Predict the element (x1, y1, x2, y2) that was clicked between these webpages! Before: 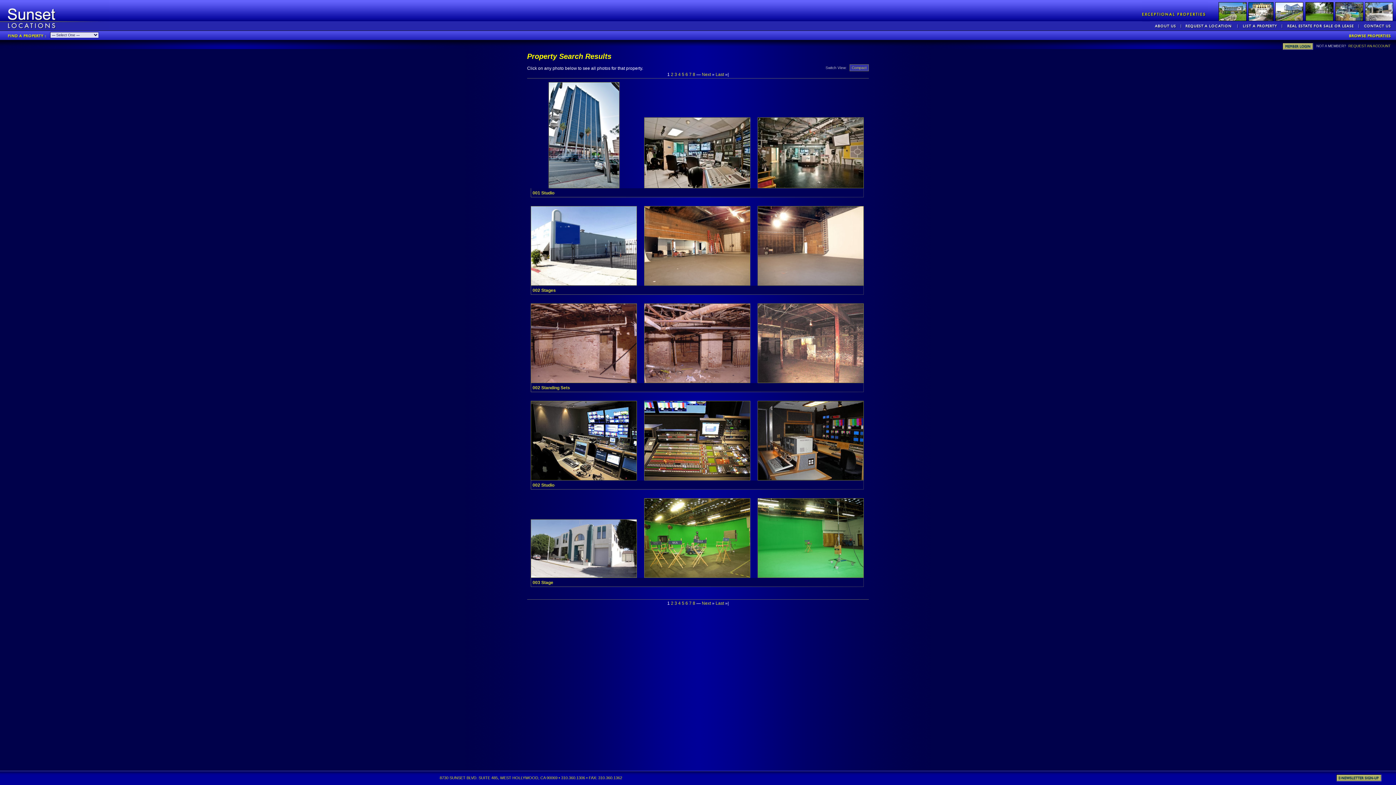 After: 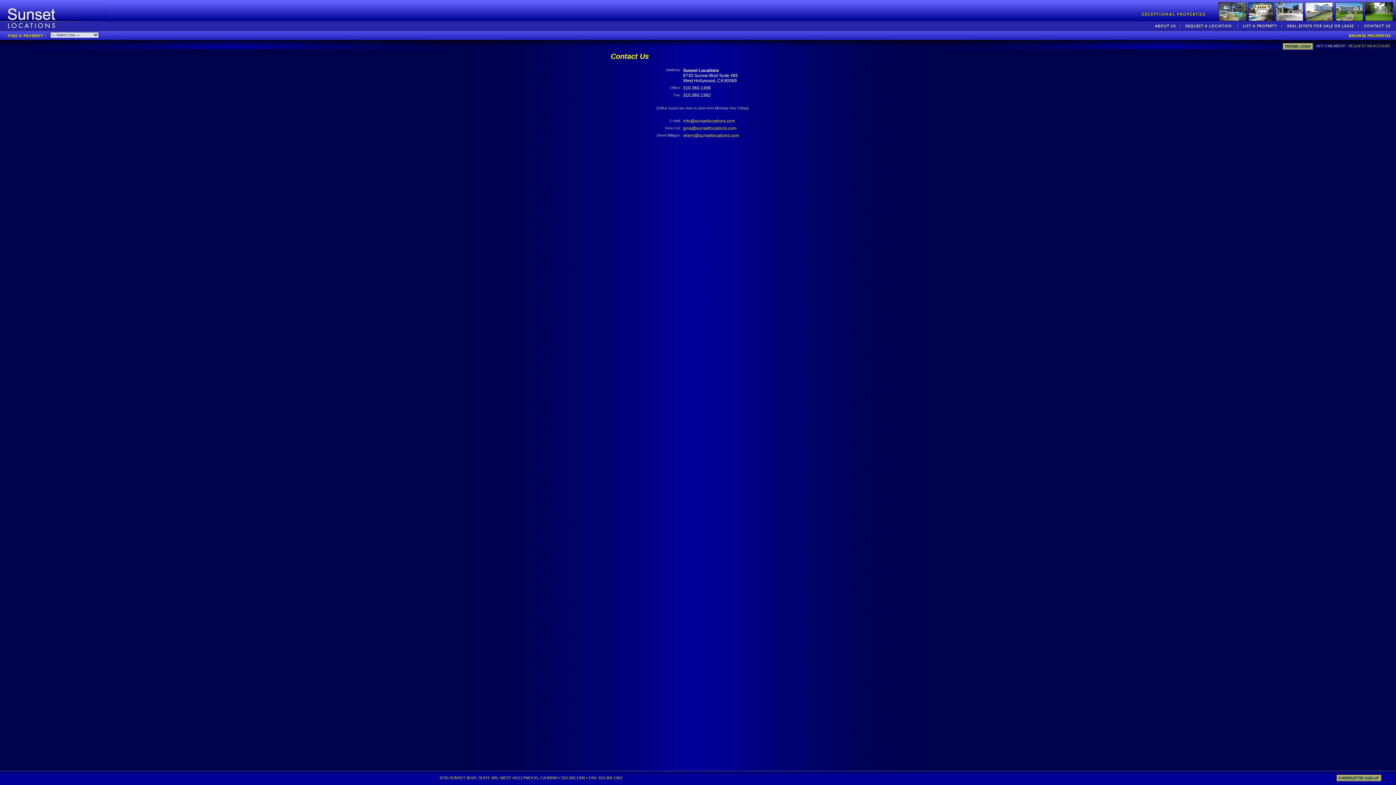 Action: bbox: (1359, 21, 1396, 30)